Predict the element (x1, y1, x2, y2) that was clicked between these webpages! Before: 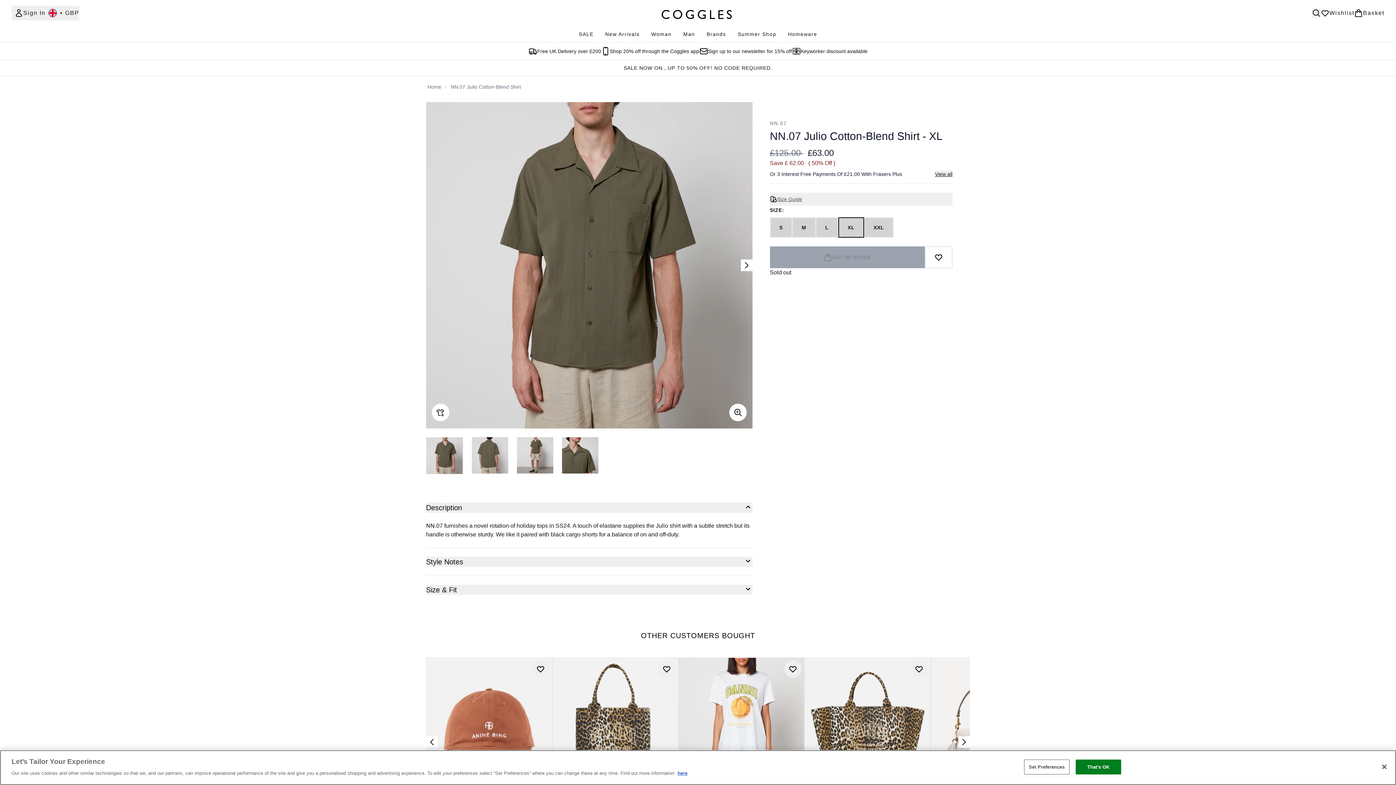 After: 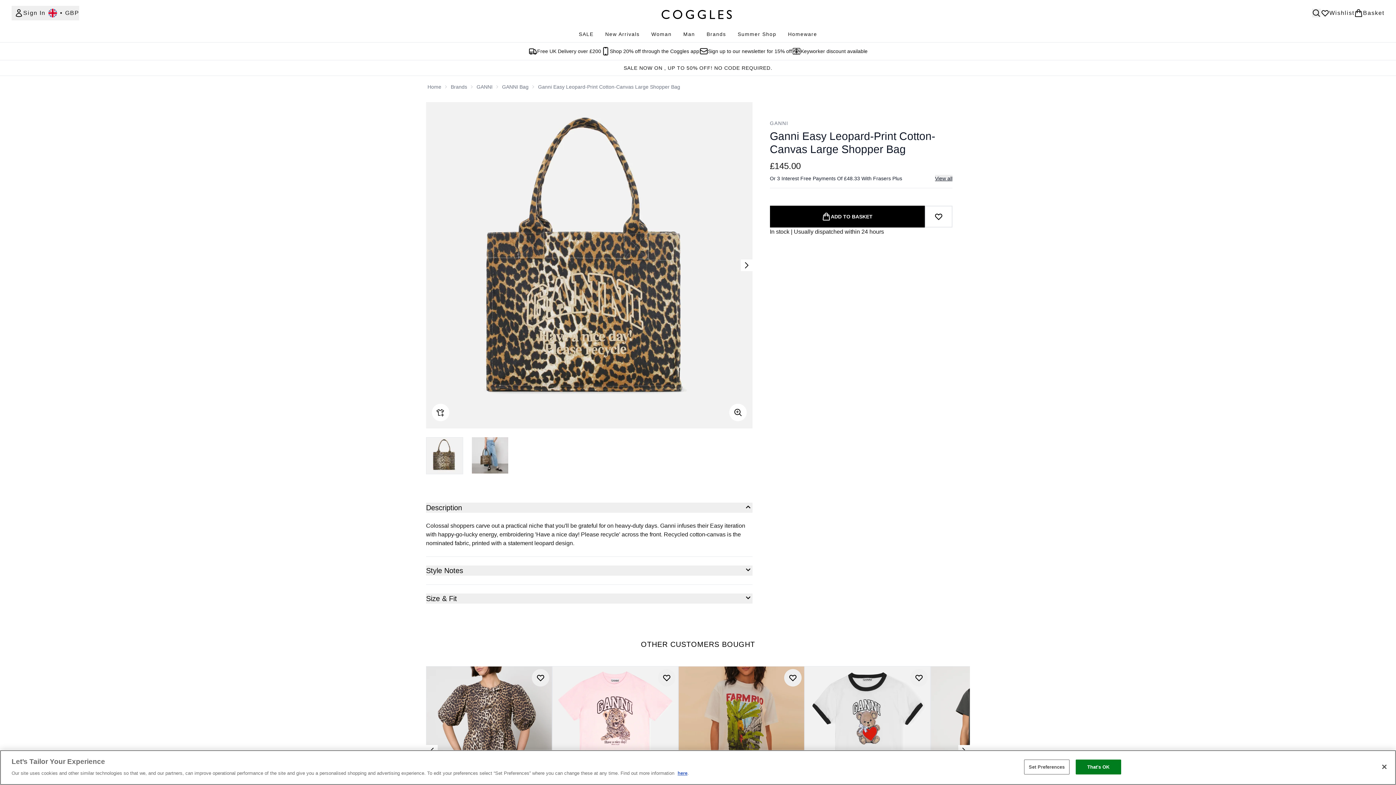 Action: bbox: (552, 657, 678, 783)